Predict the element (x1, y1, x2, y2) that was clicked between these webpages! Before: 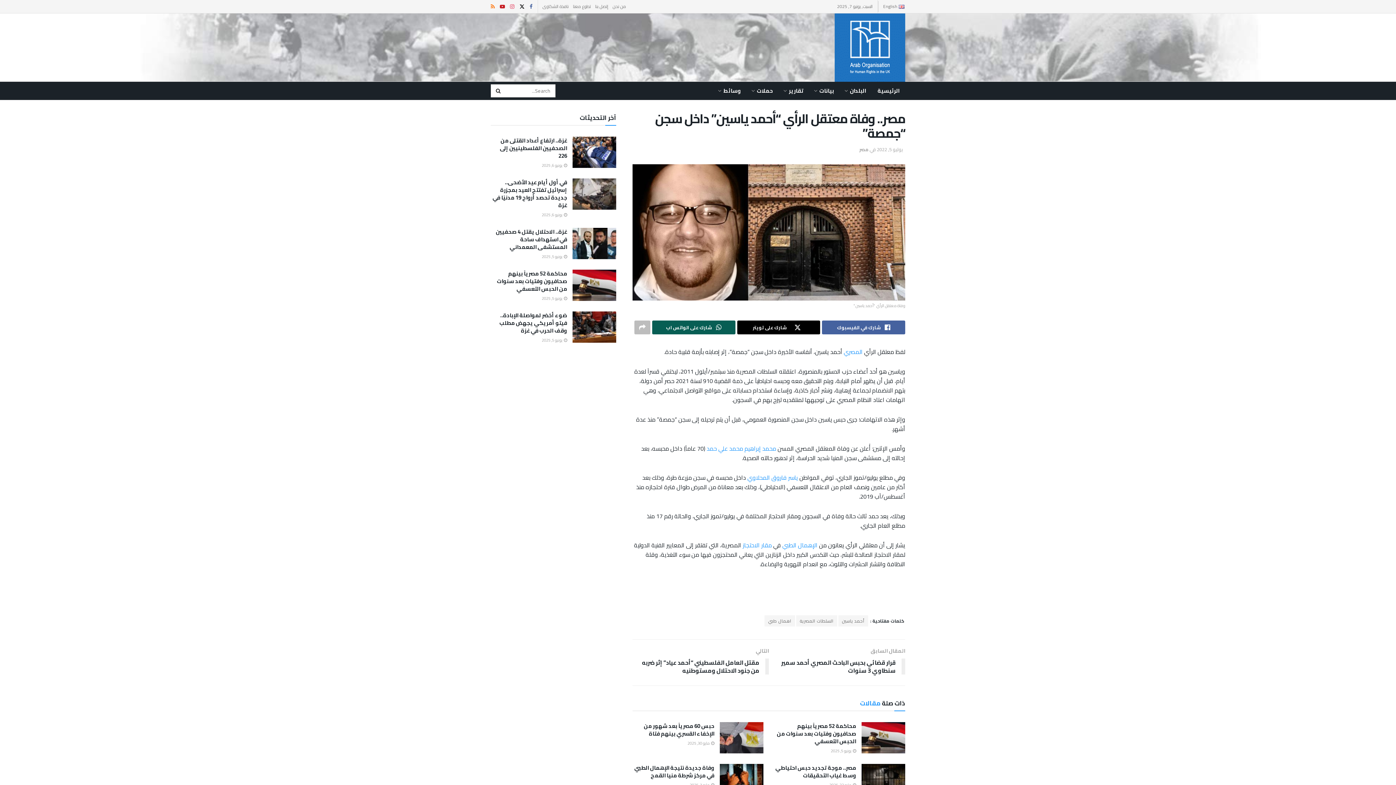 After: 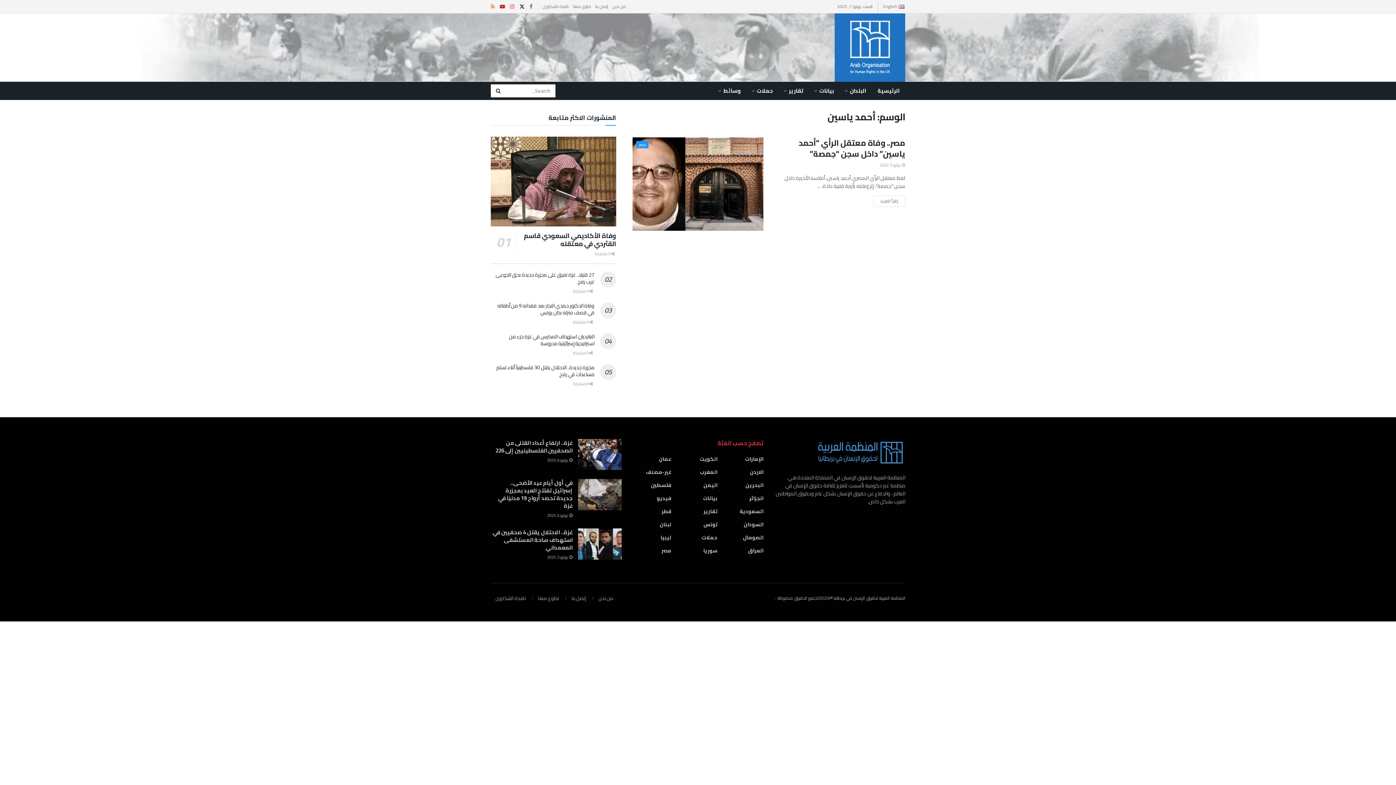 Action: label: أحمد ياسين bbox: (838, 615, 868, 626)